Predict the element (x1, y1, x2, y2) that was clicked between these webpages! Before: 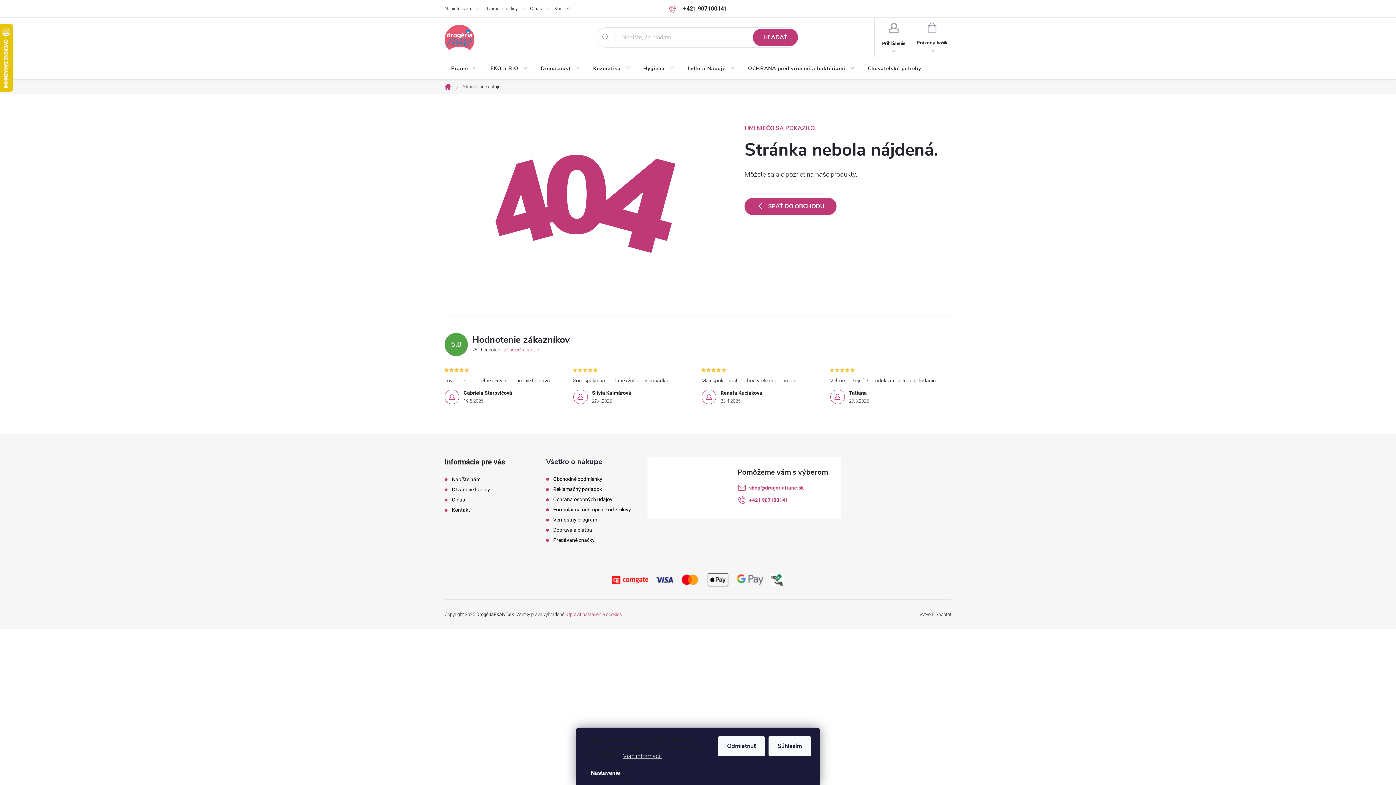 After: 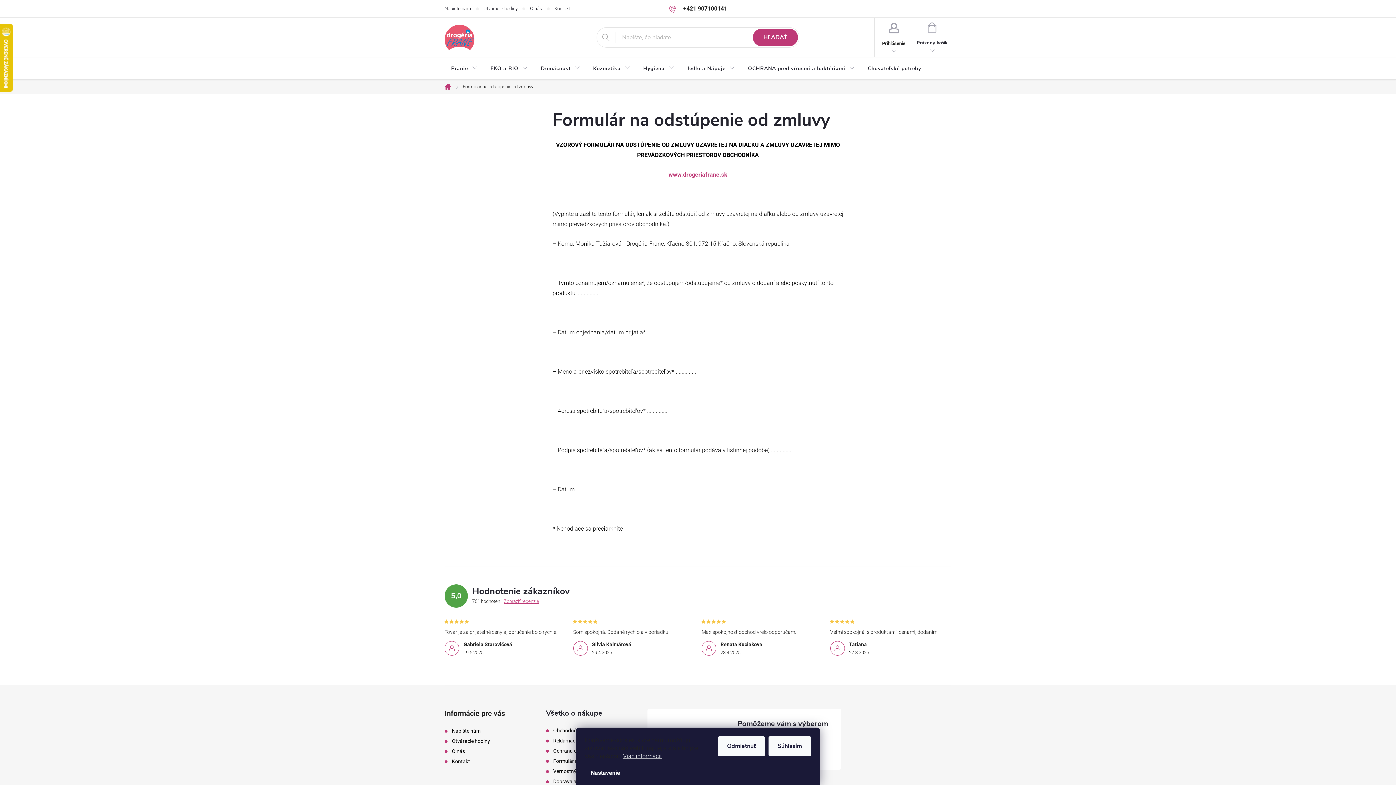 Action: bbox: (553, 506, 631, 512) label: Formulár na odstúpenie od zmluvy